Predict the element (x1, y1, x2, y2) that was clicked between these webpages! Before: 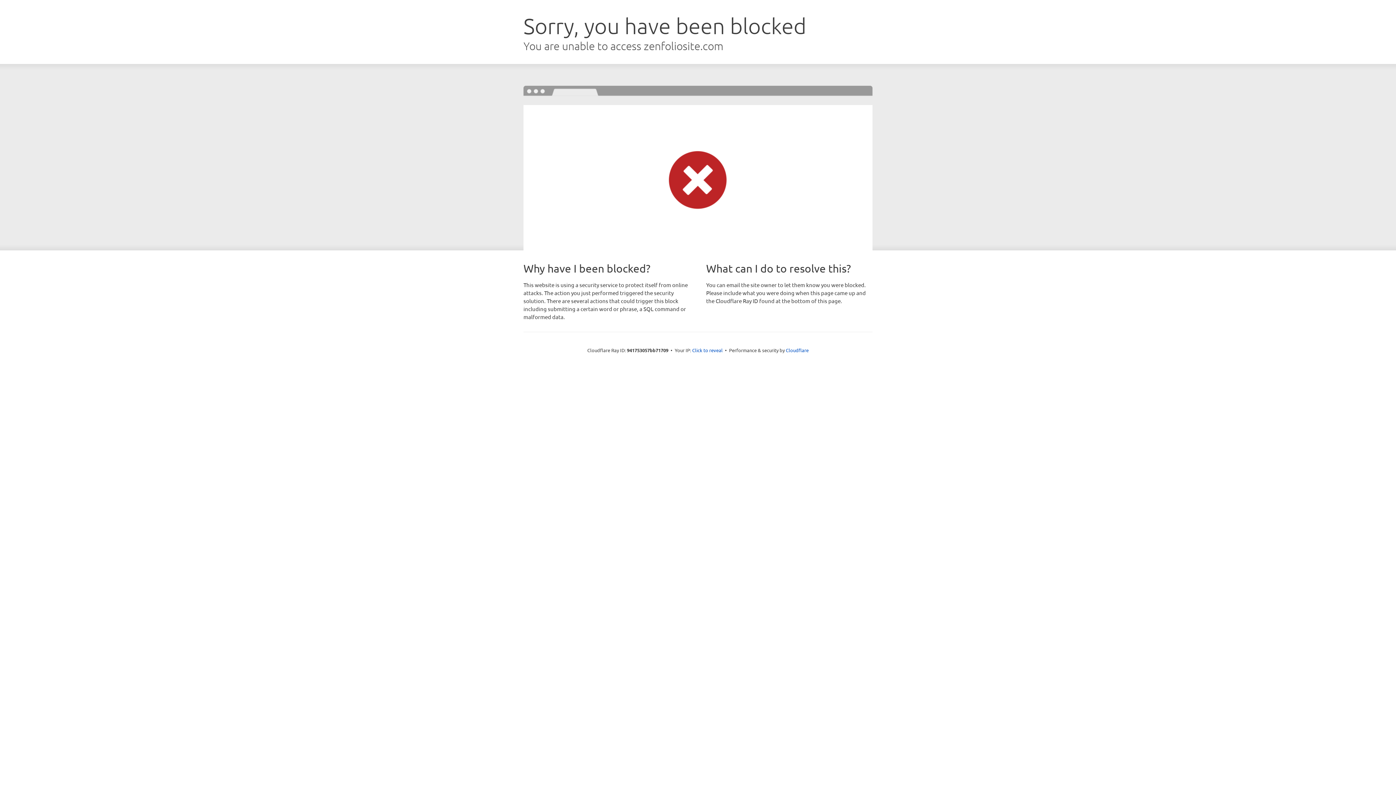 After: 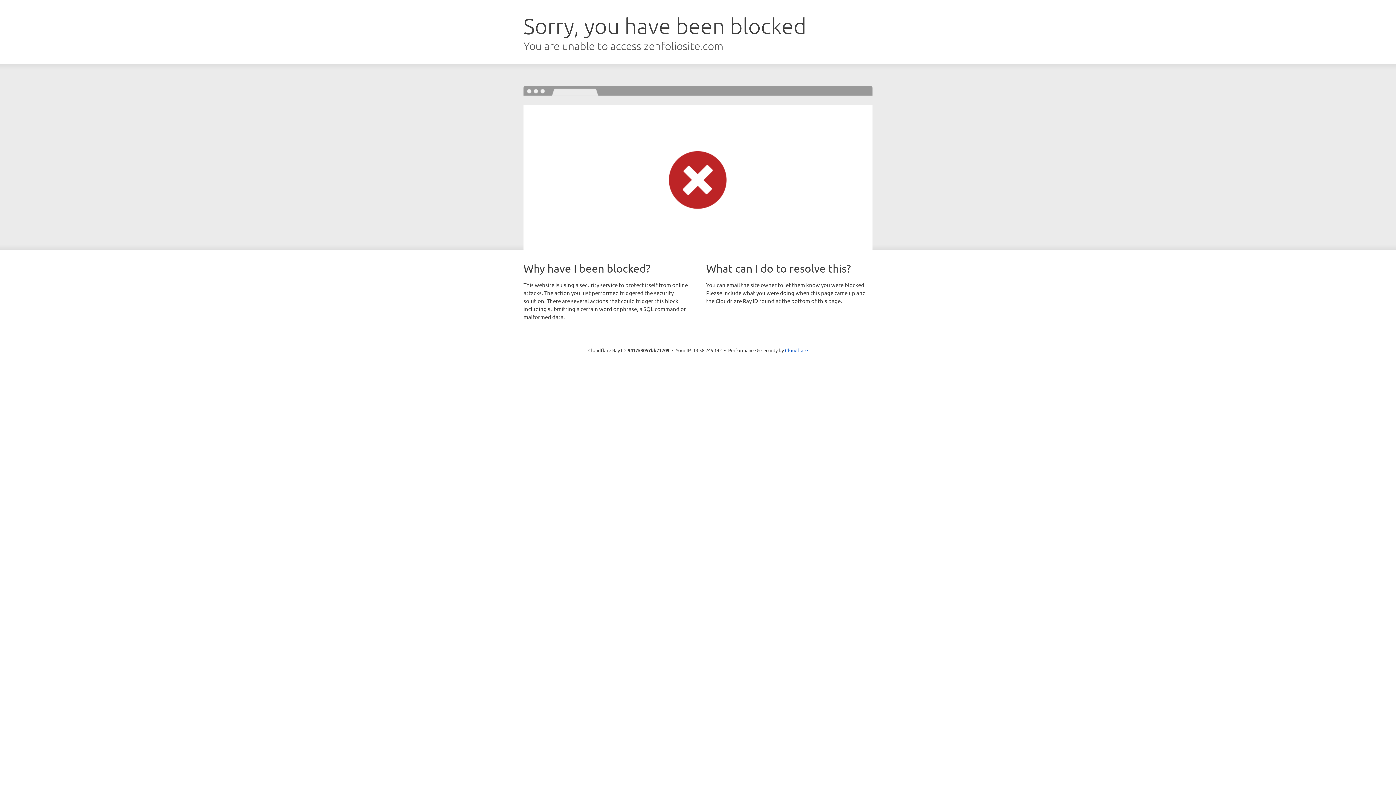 Action: label: Click to reveal bbox: (692, 346, 722, 353)